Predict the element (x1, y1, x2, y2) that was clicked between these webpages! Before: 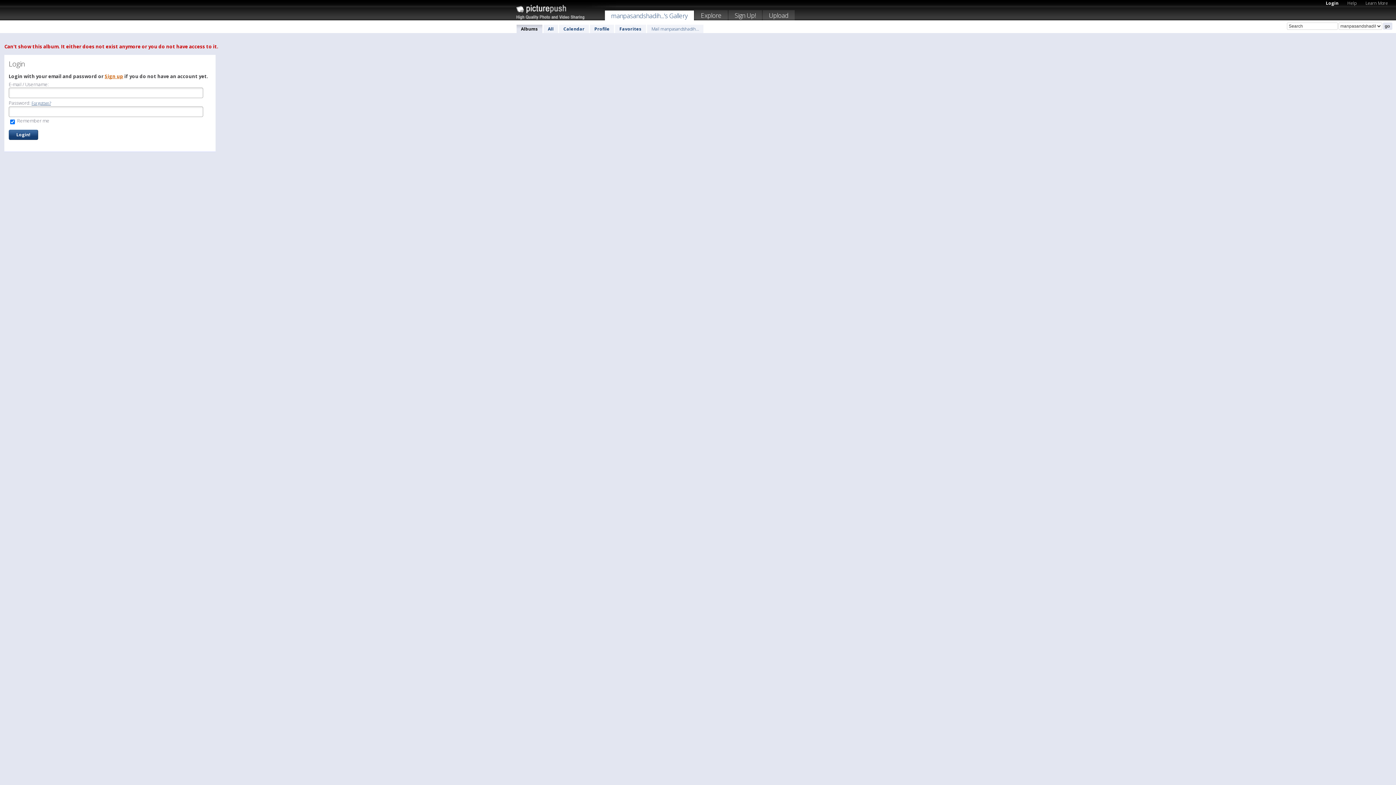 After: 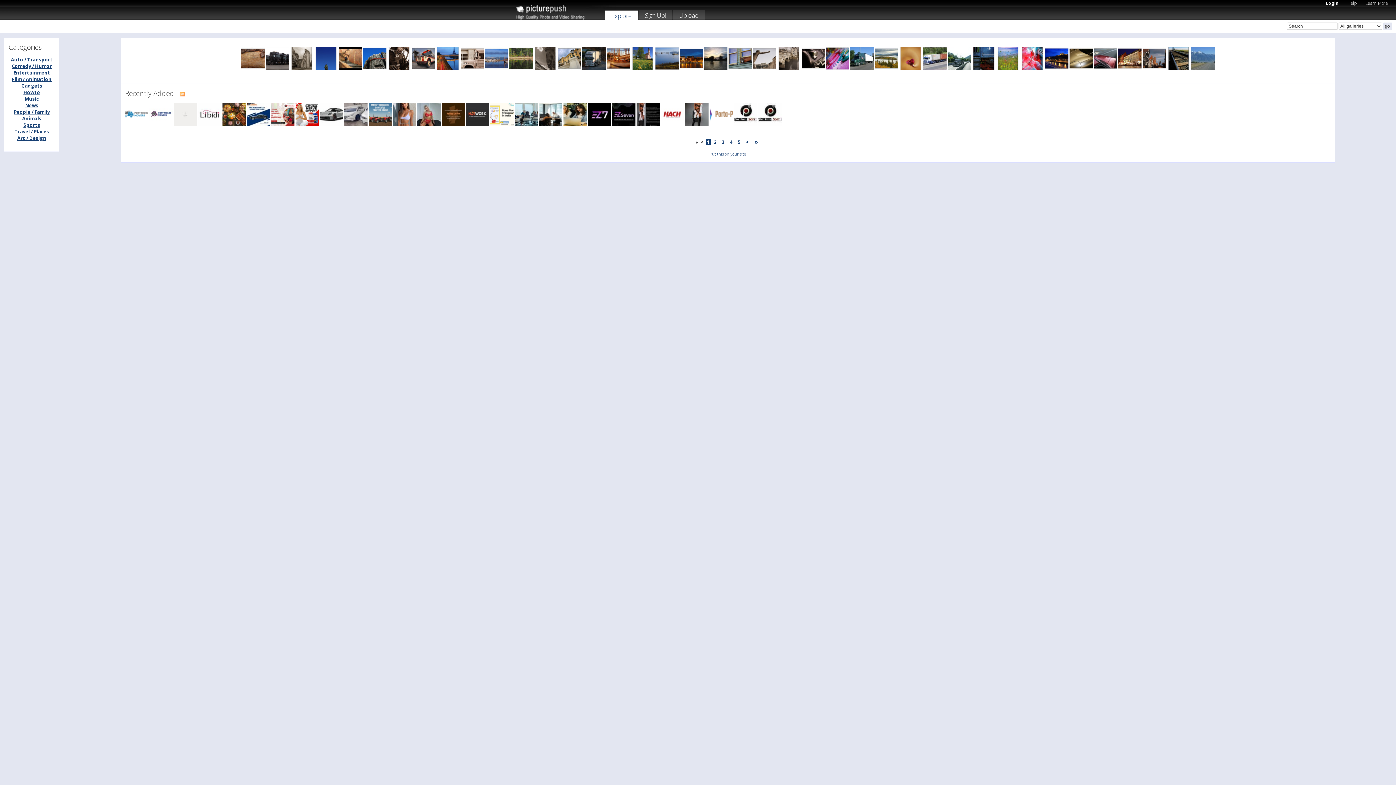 Action: bbox: (694, 10, 728, 22) label: Explore